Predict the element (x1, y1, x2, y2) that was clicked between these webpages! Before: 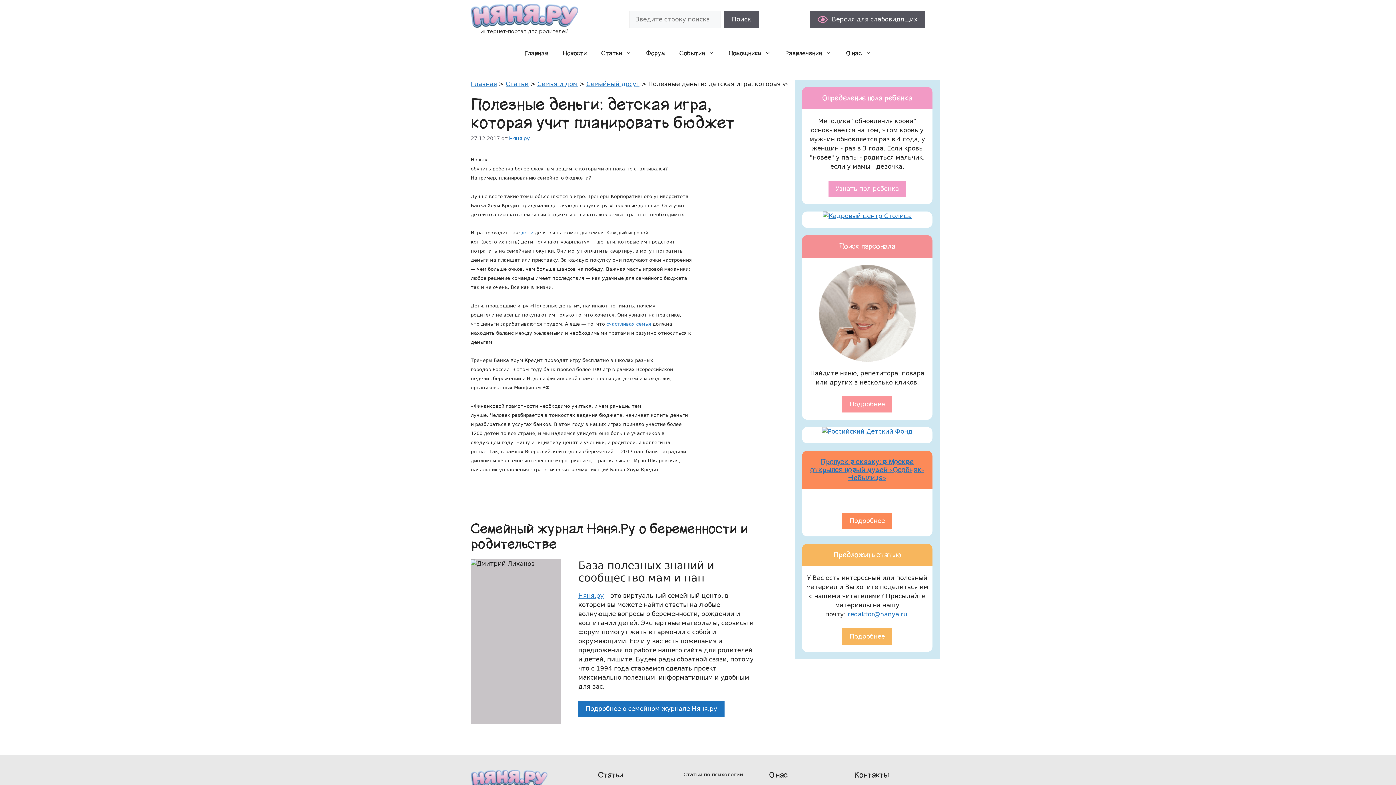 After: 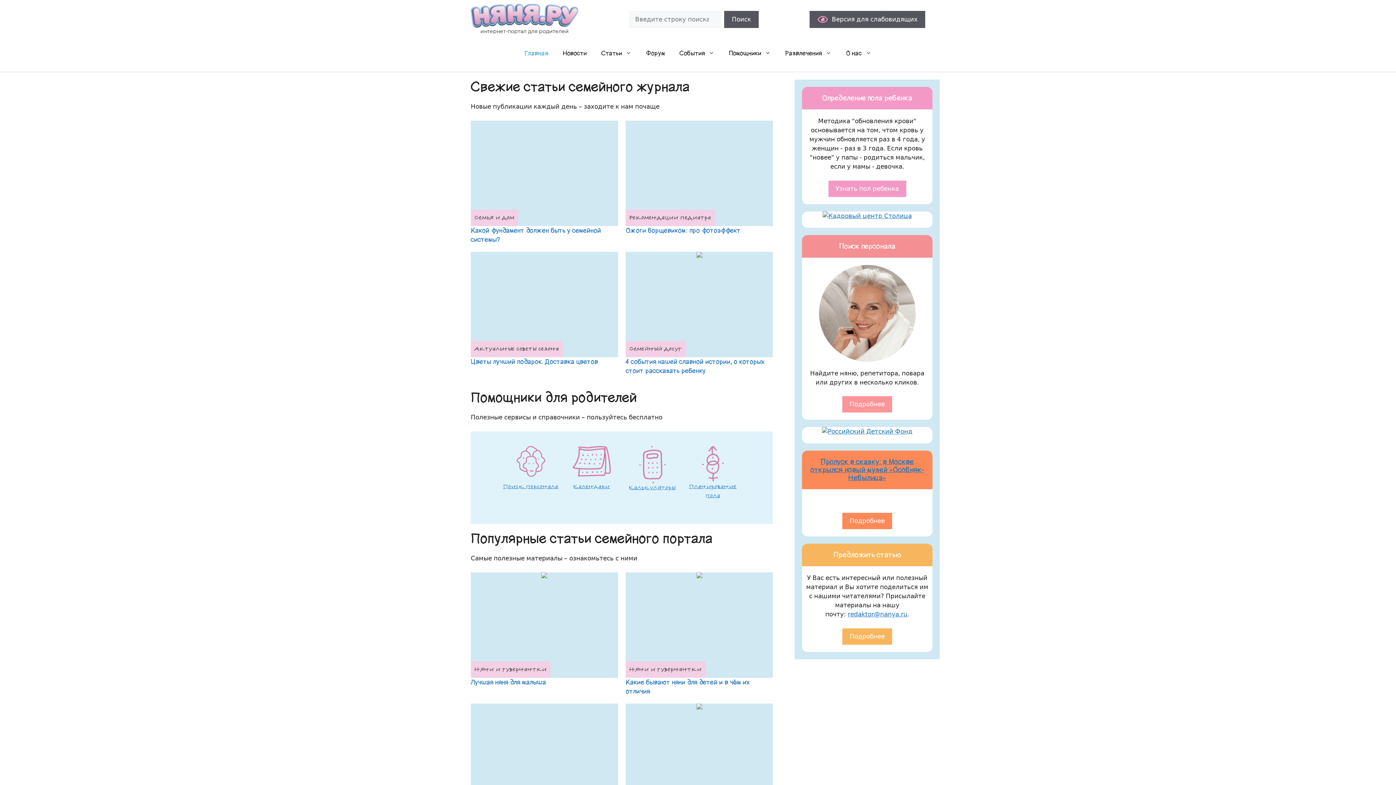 Action: bbox: (517, 42, 555, 64) label: Главная